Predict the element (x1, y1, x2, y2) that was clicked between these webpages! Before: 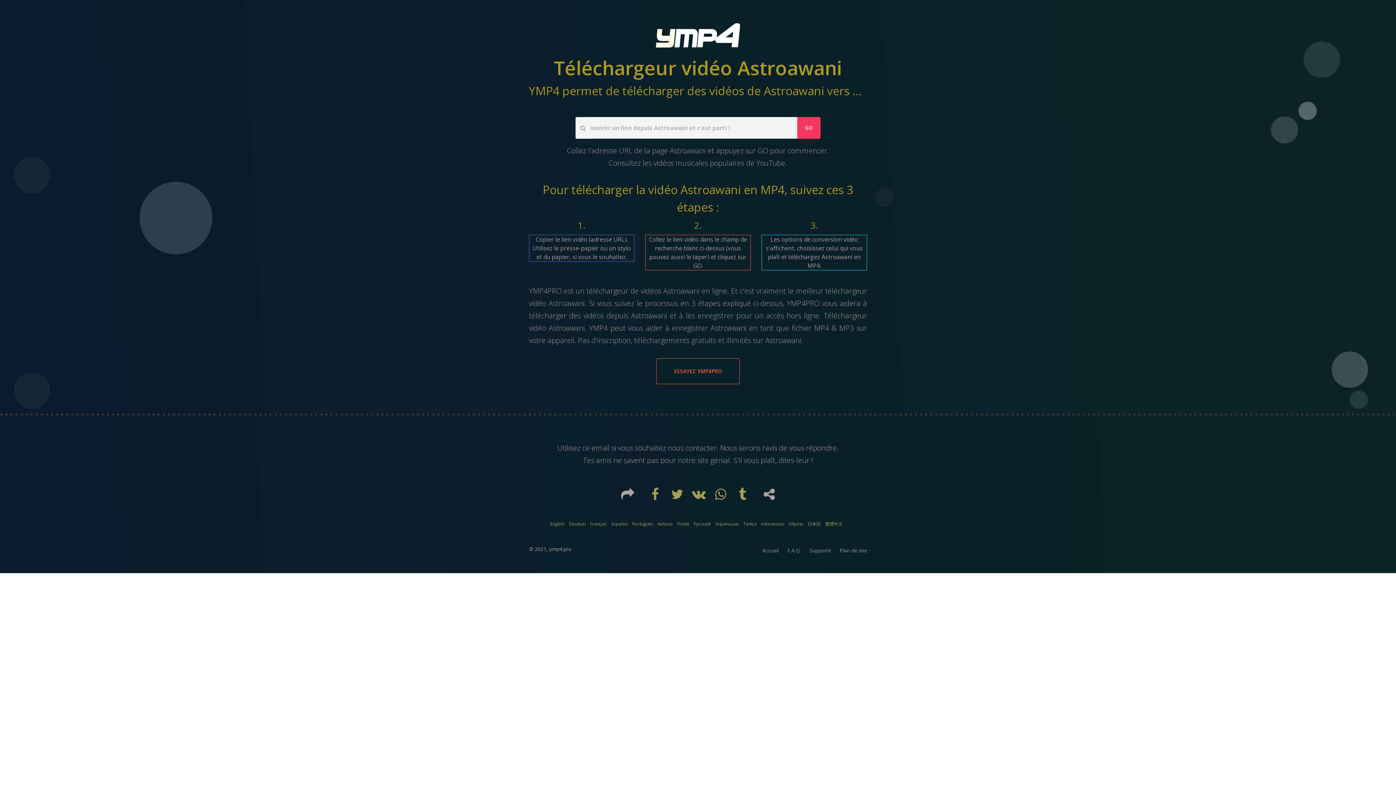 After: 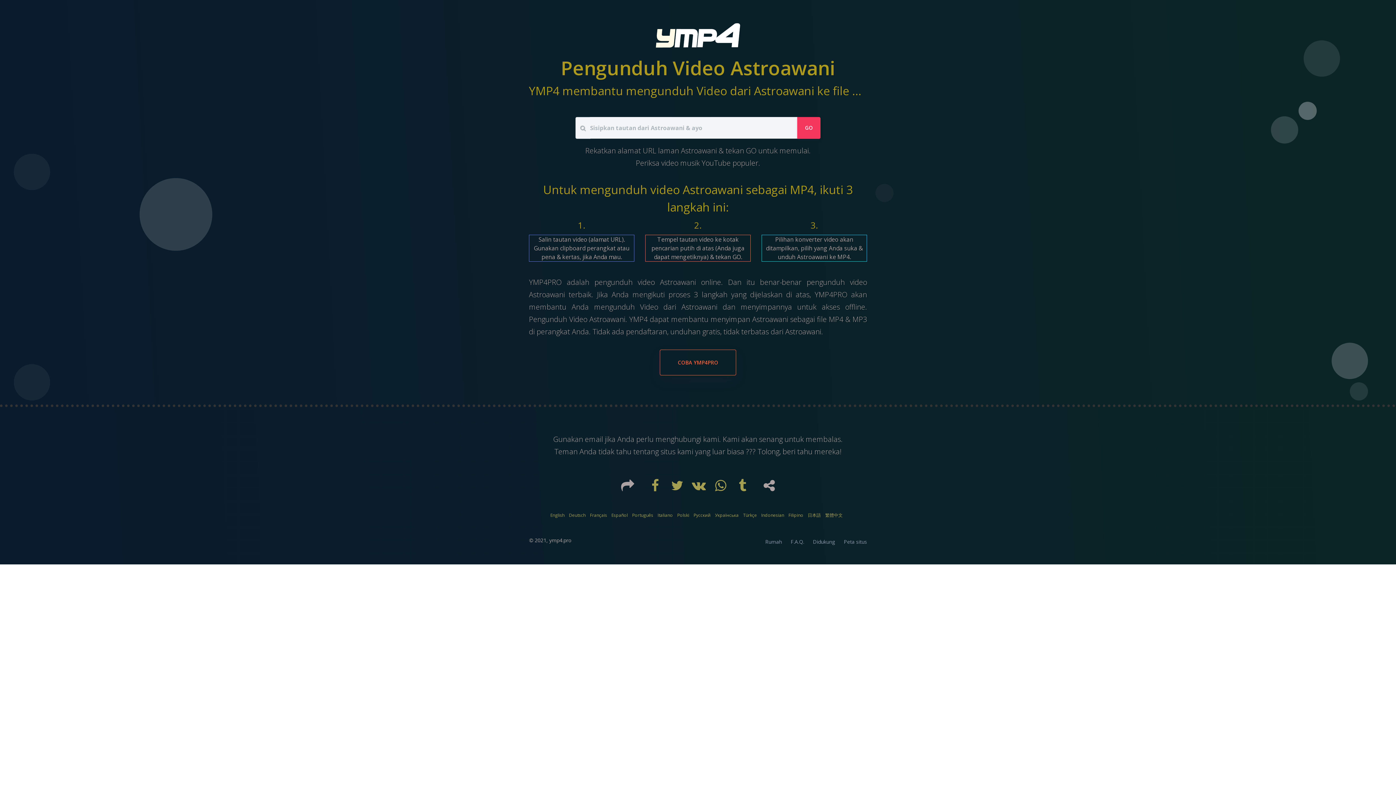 Action: label: Indonesian bbox: (761, 520, 784, 527)